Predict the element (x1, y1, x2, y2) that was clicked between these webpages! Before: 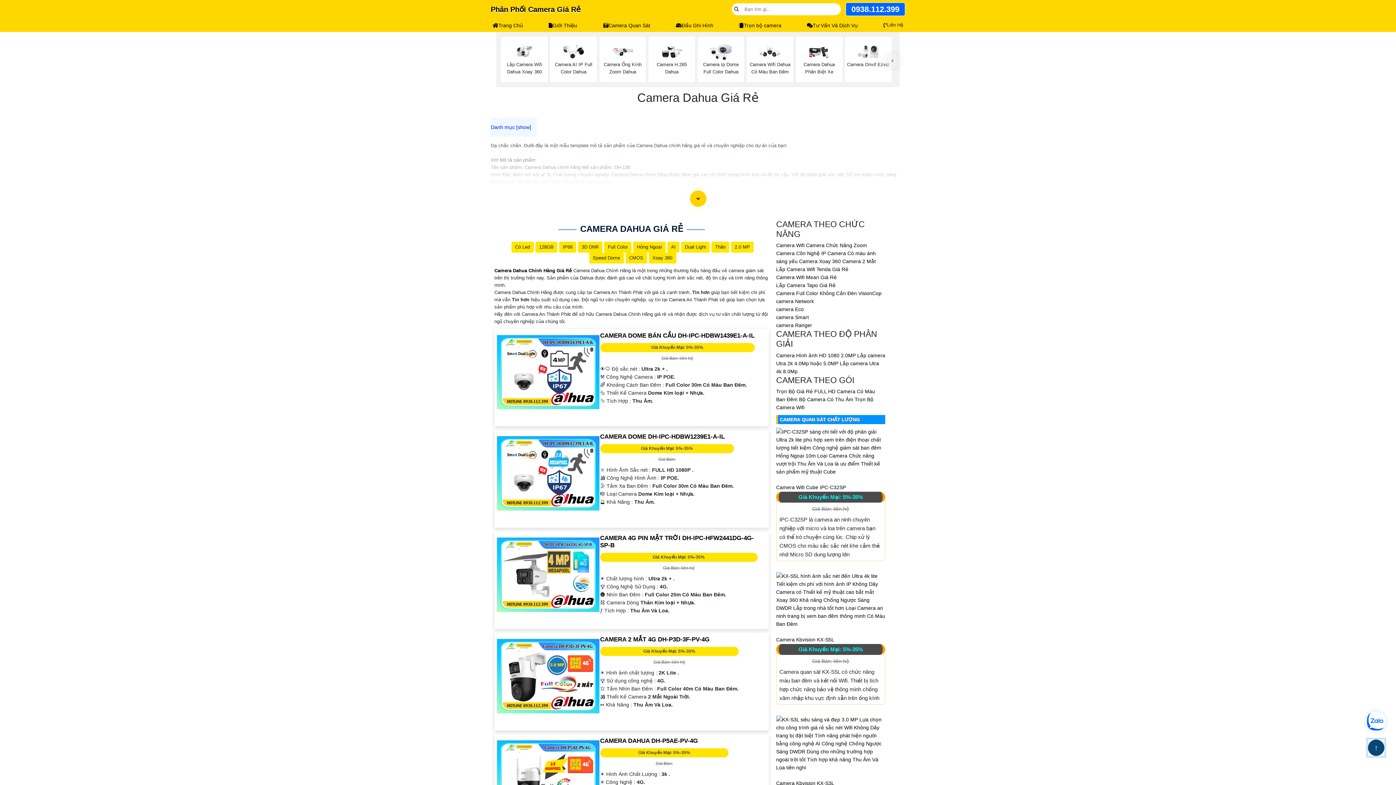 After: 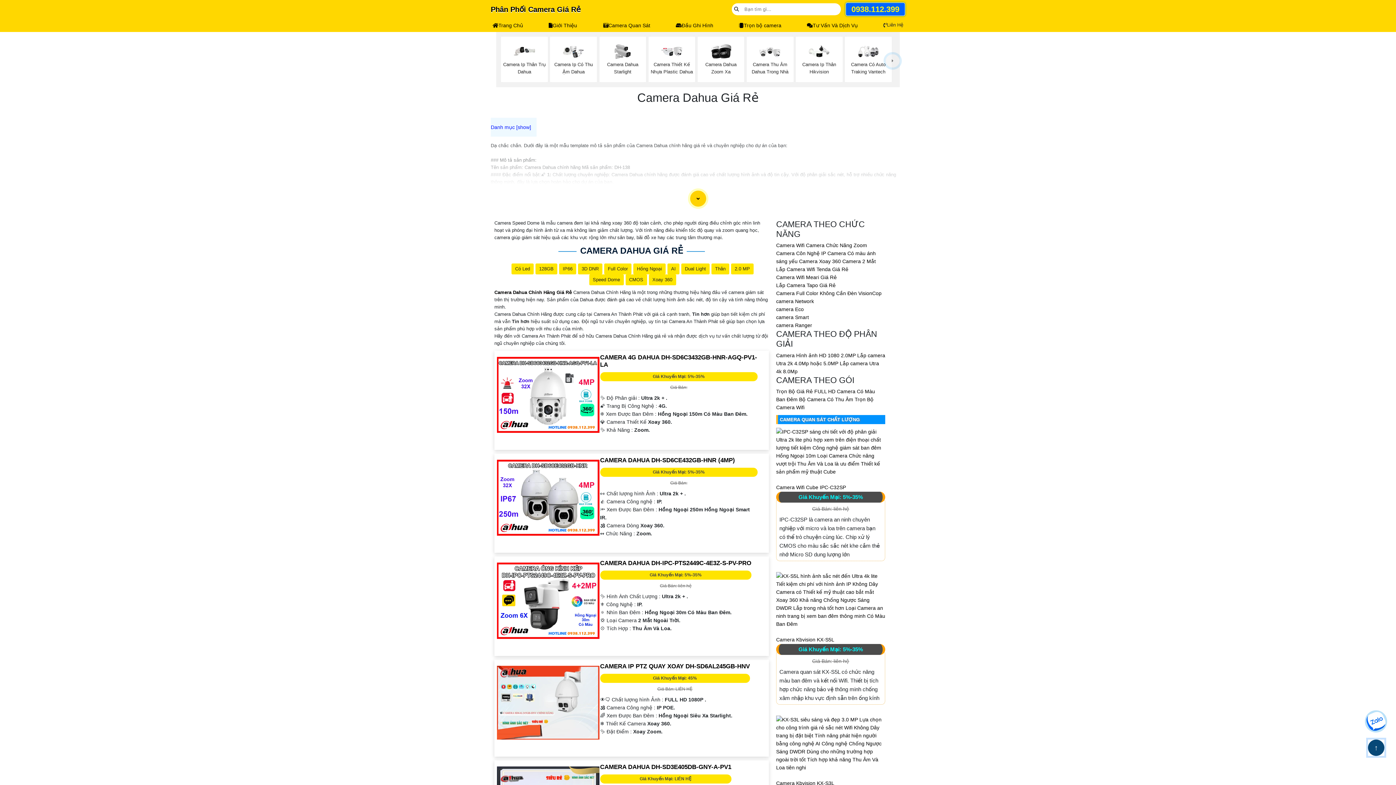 Action: label: Speed Dome bbox: (592, 255, 620, 260)